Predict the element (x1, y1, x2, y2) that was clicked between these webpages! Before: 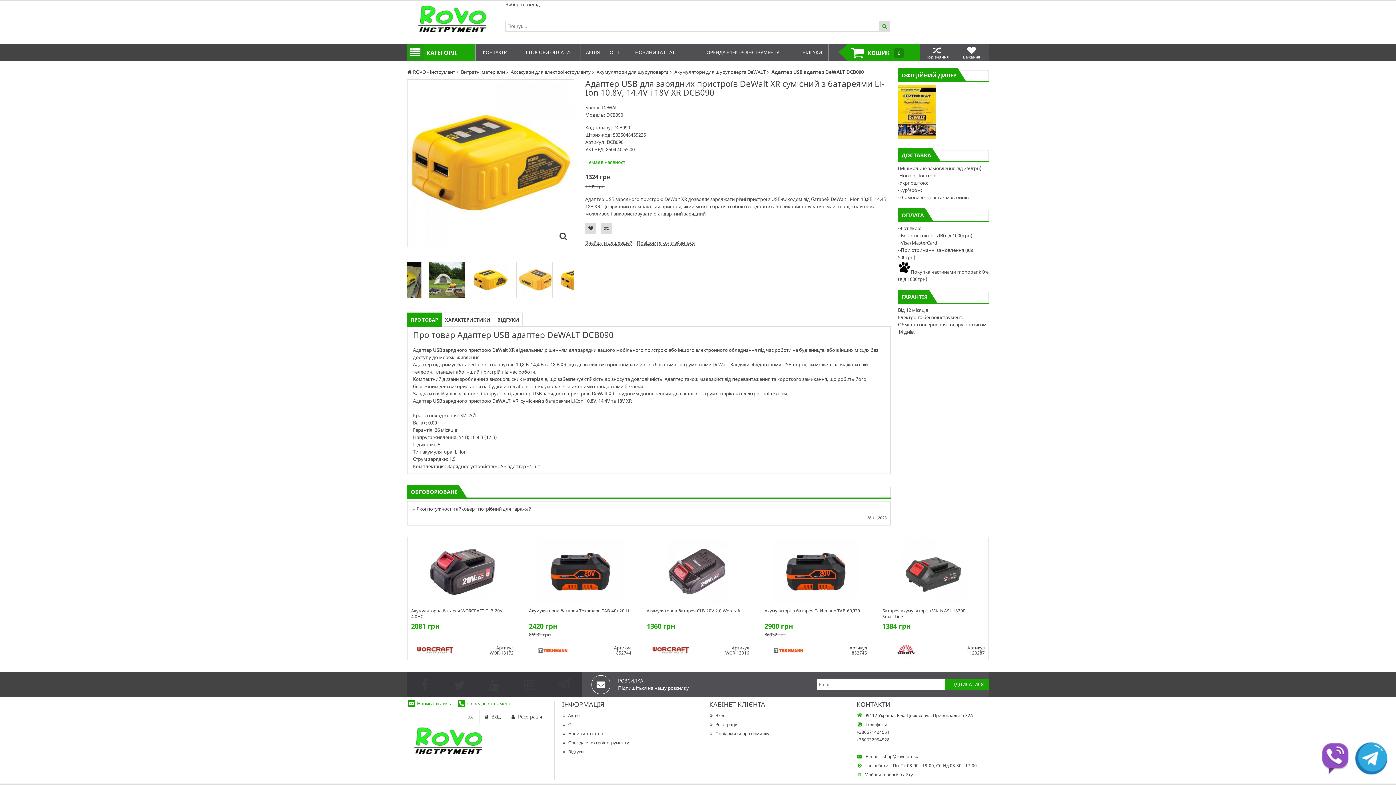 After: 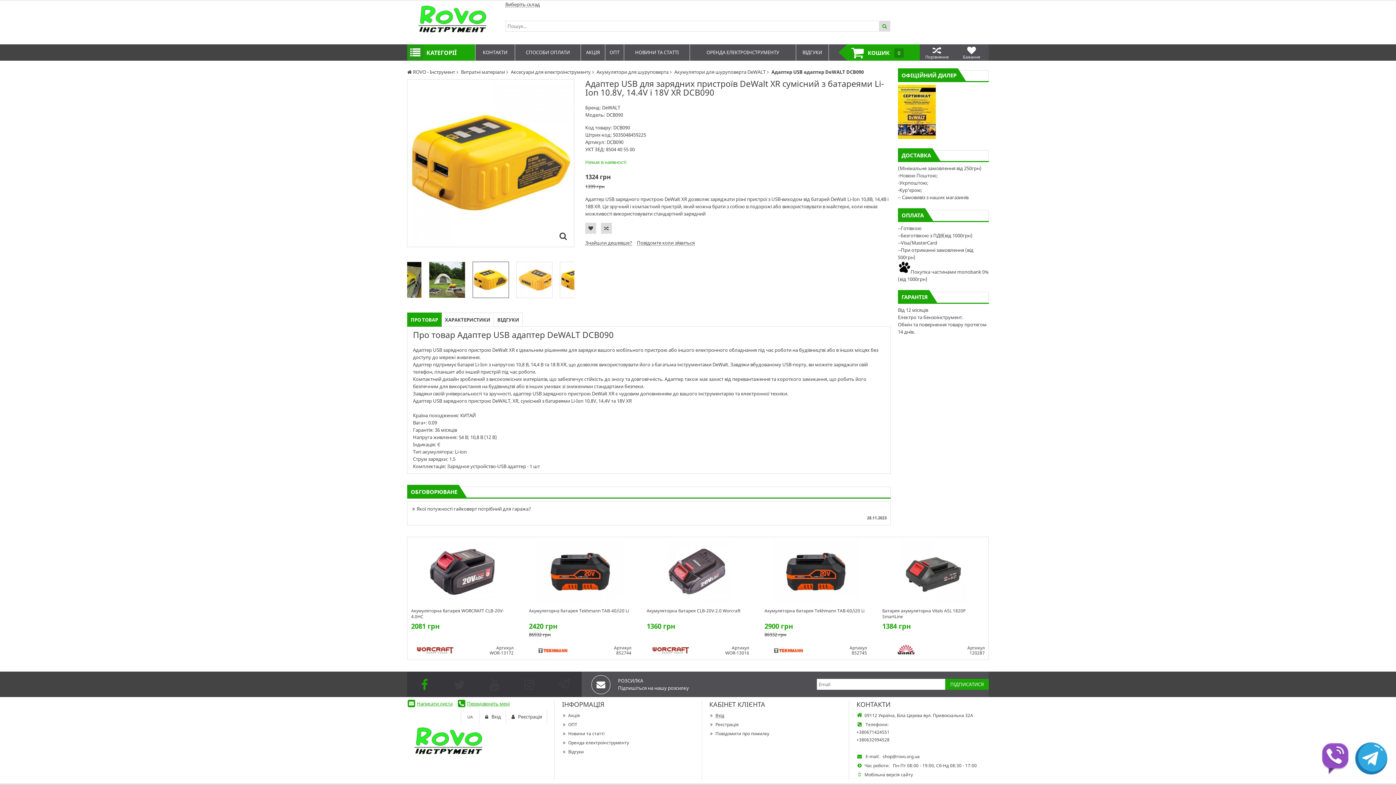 Action: bbox: (418, 672, 430, 698)